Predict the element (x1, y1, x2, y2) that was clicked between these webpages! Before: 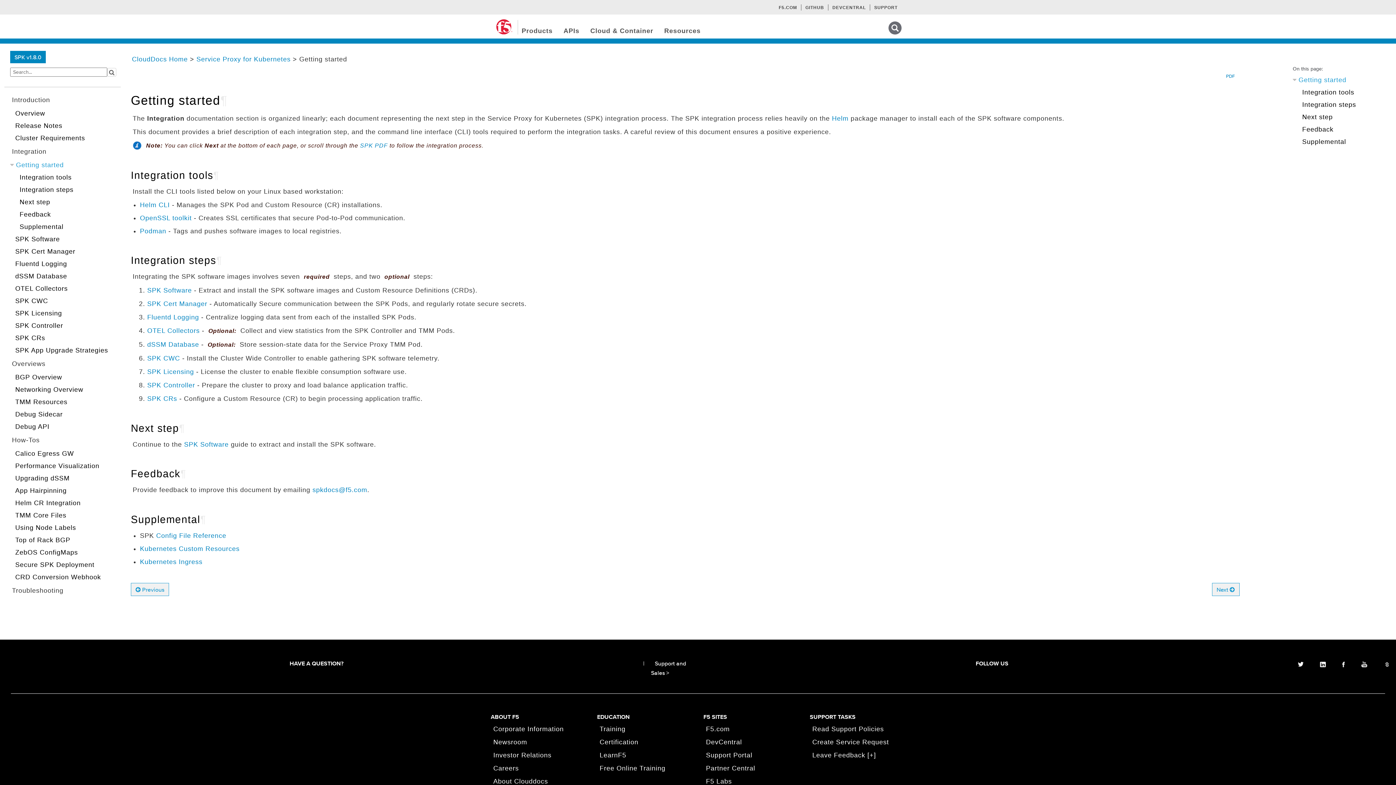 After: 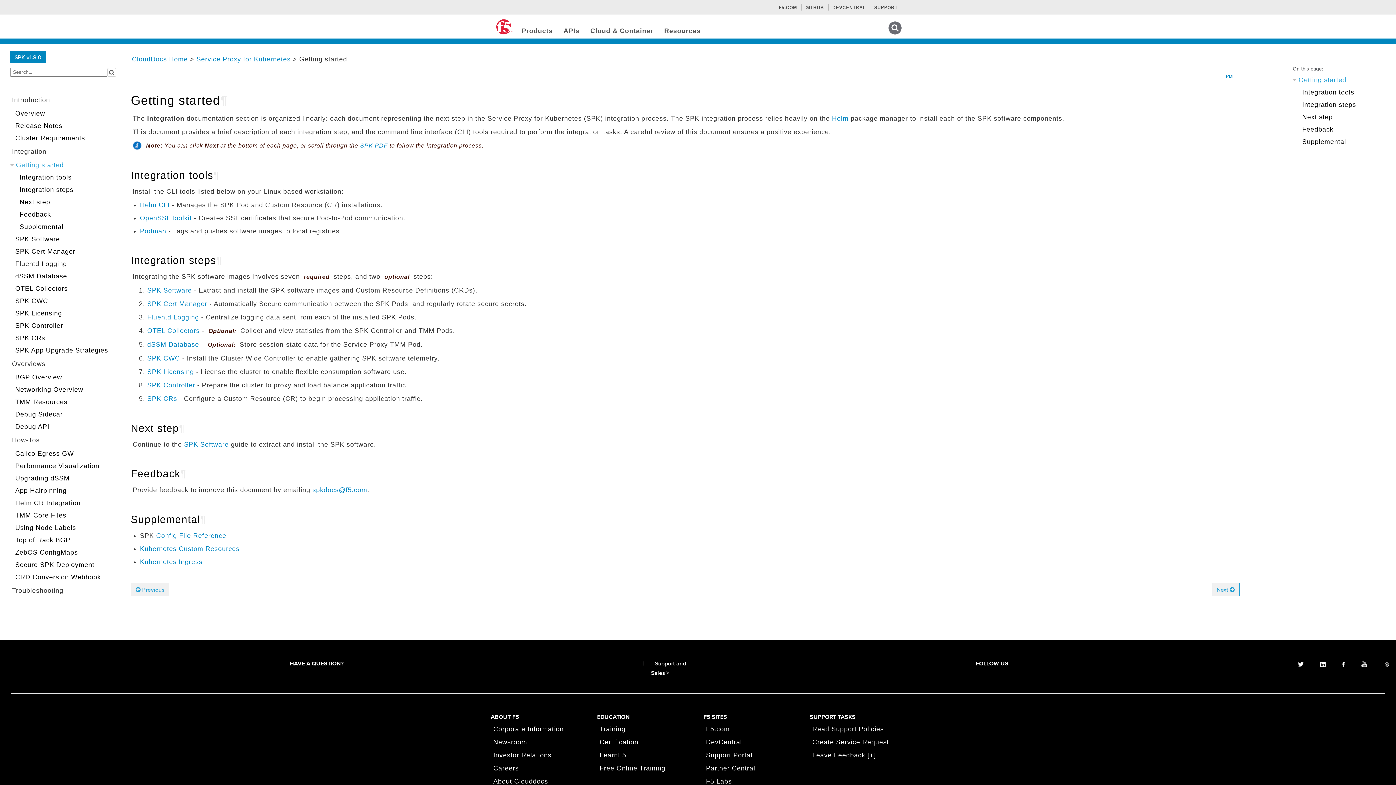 Action: bbox: (1384, 660, 1390, 668)